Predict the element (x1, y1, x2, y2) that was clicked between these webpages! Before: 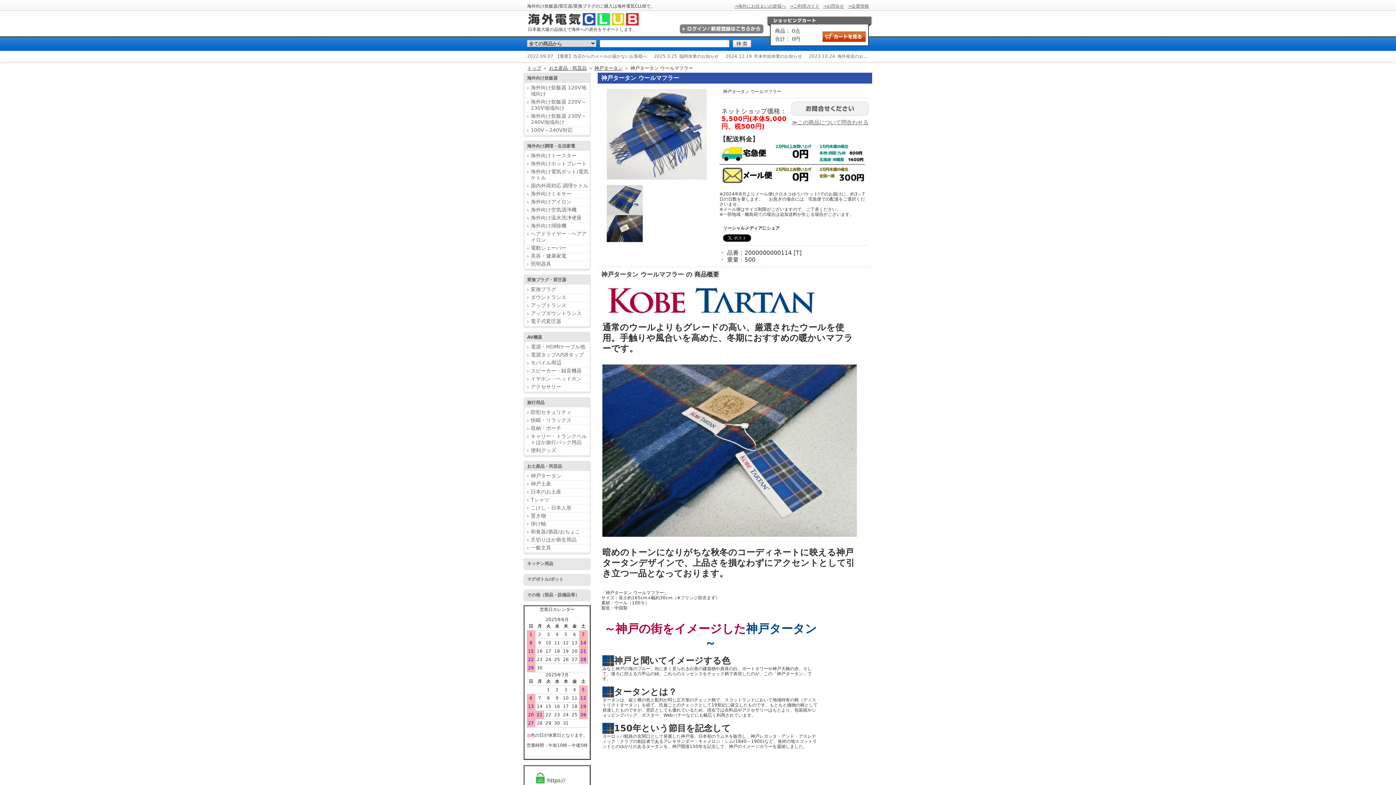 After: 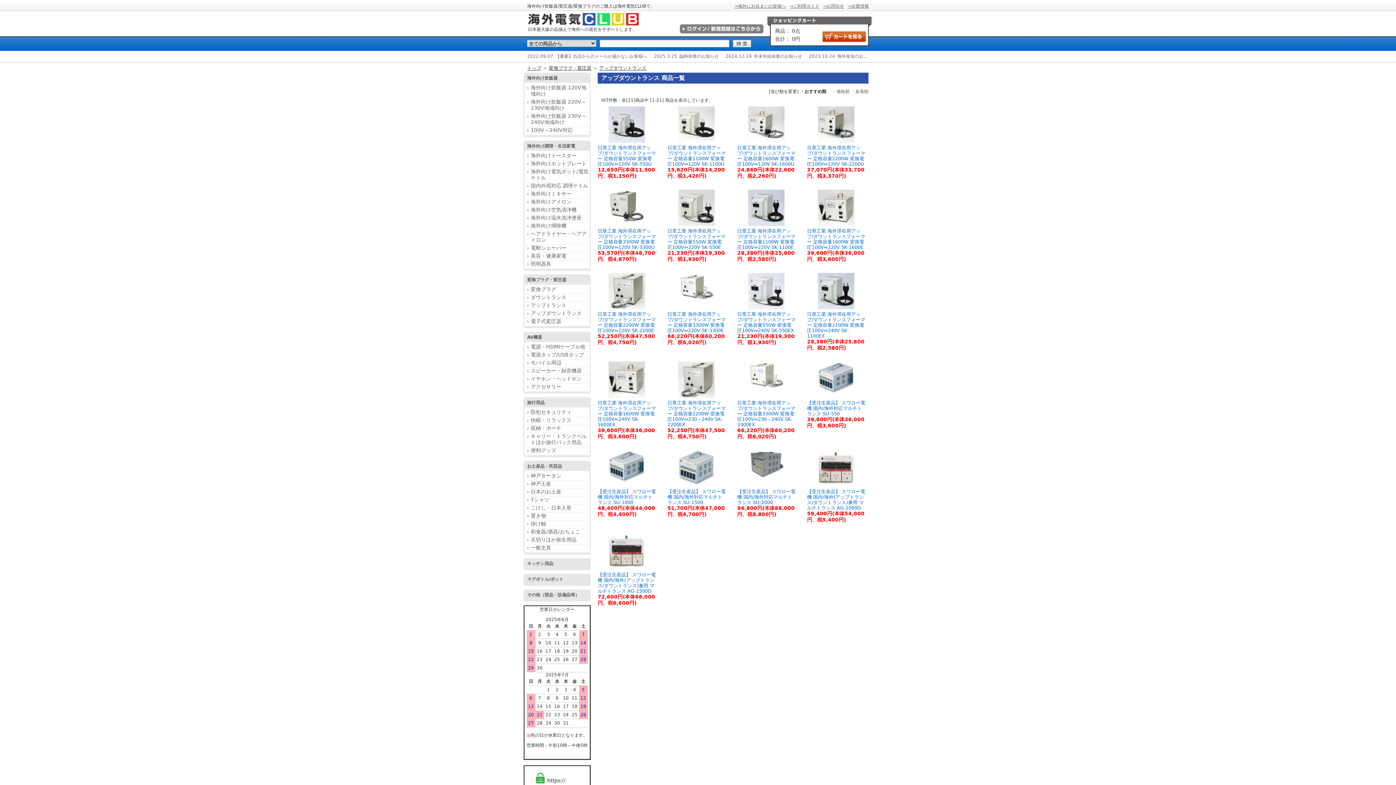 Action: bbox: (527, 310, 589, 316) label: アップダウントランス